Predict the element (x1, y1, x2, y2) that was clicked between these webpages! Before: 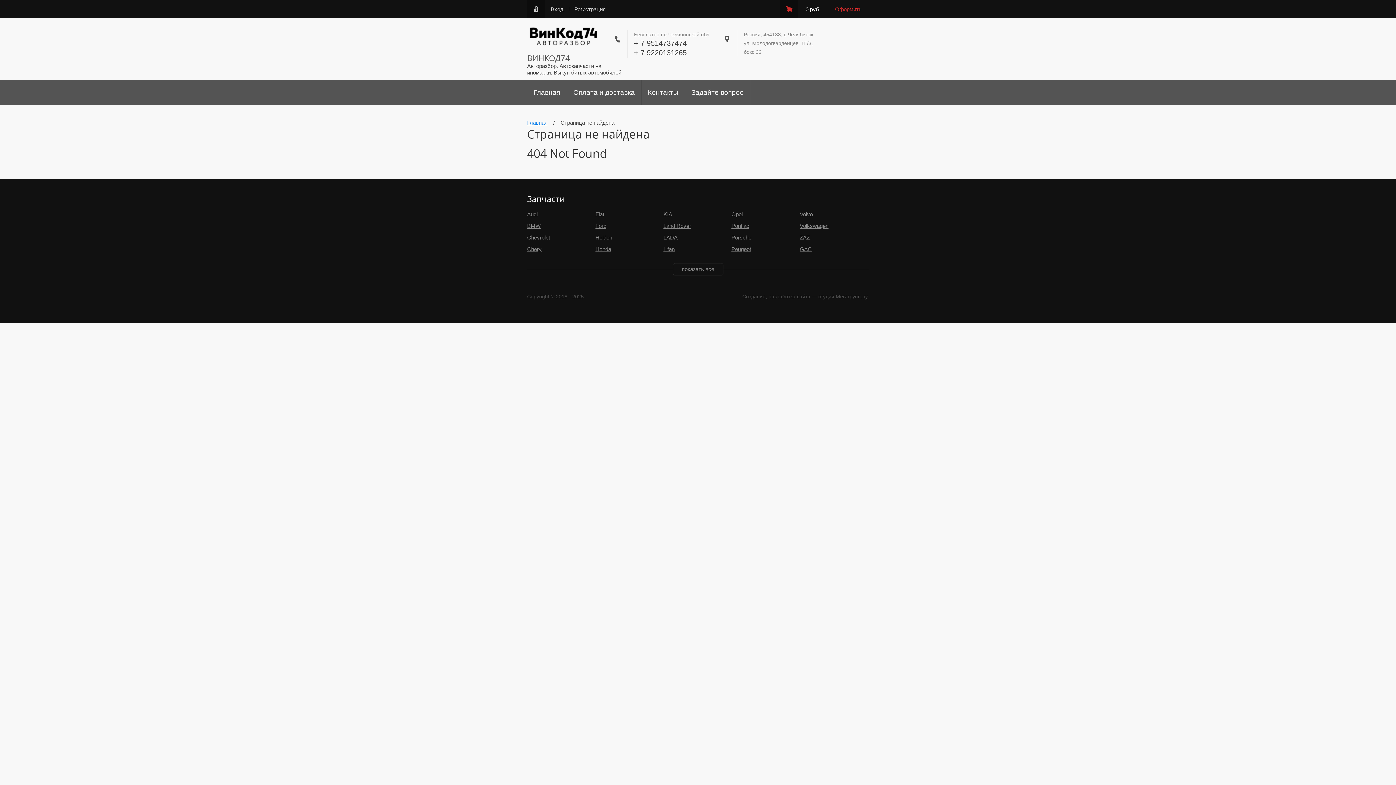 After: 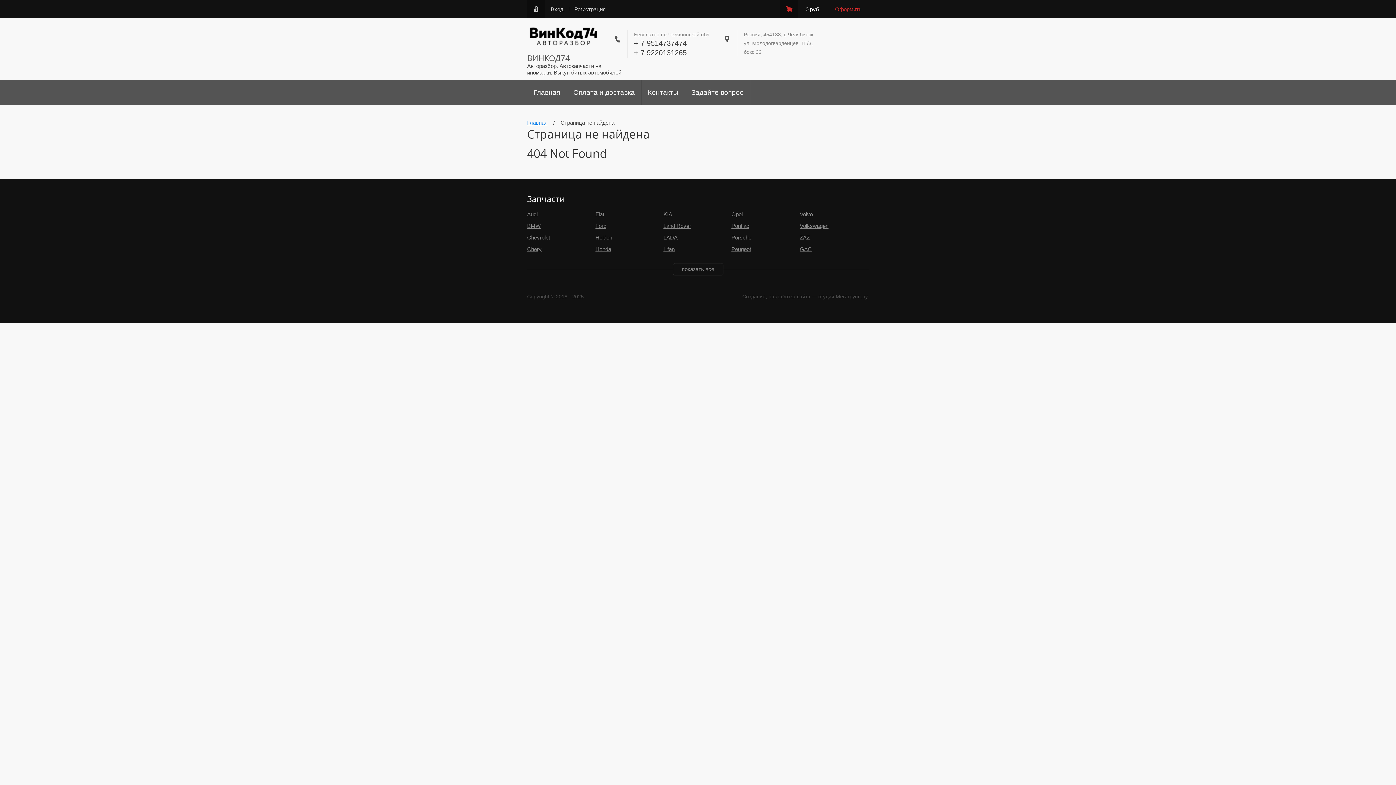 Action: label: + 7 9220131265 bbox: (634, 48, 686, 56)